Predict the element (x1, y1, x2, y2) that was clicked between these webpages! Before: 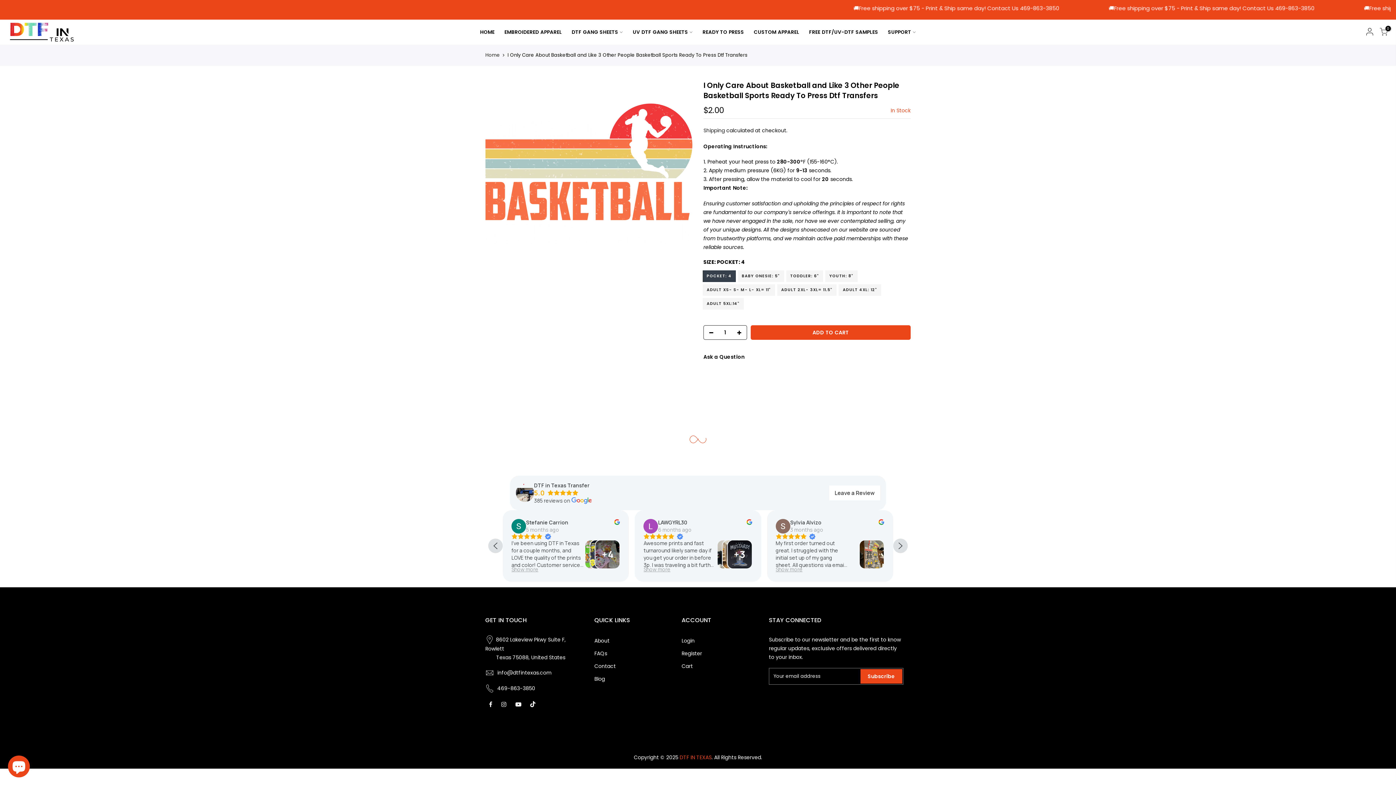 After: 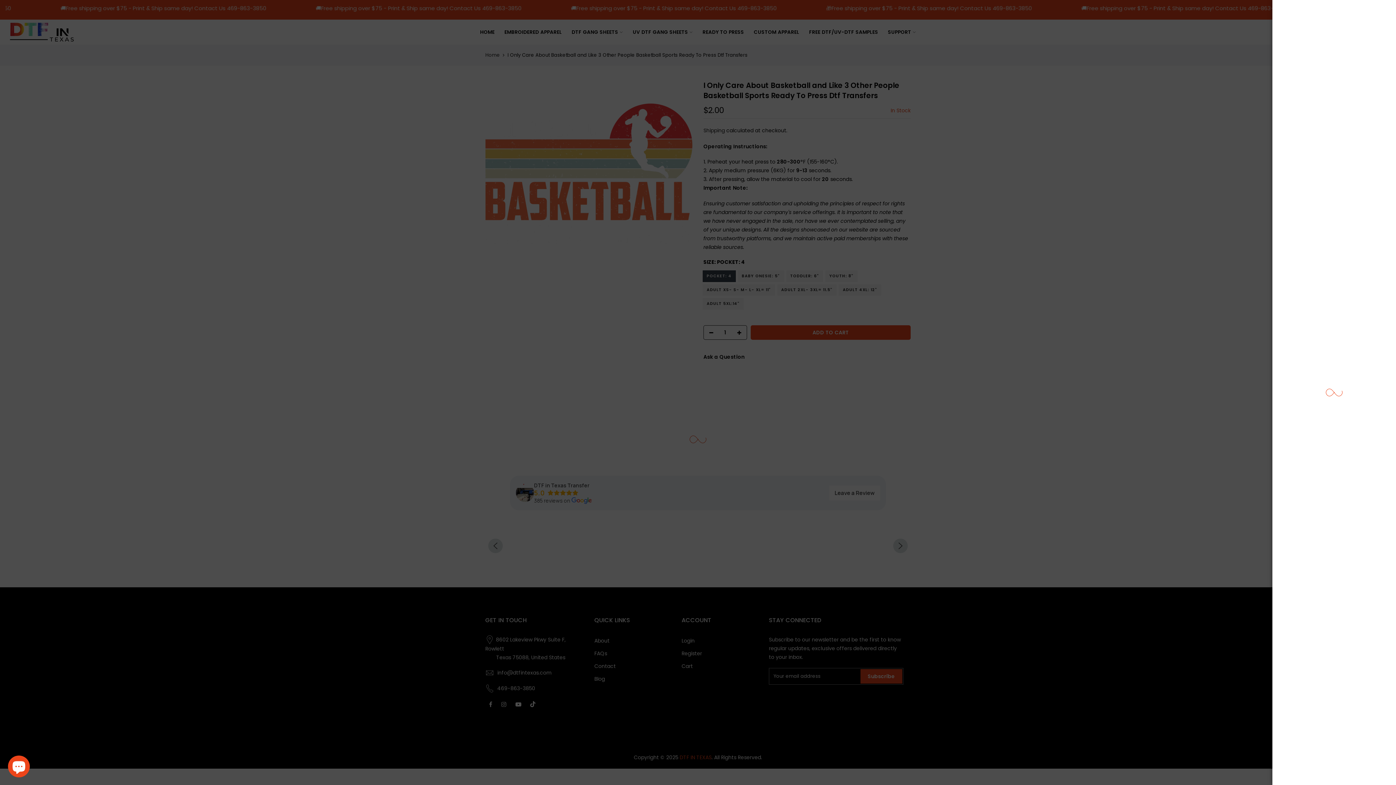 Action: bbox: (1366, 27, 1374, 37)